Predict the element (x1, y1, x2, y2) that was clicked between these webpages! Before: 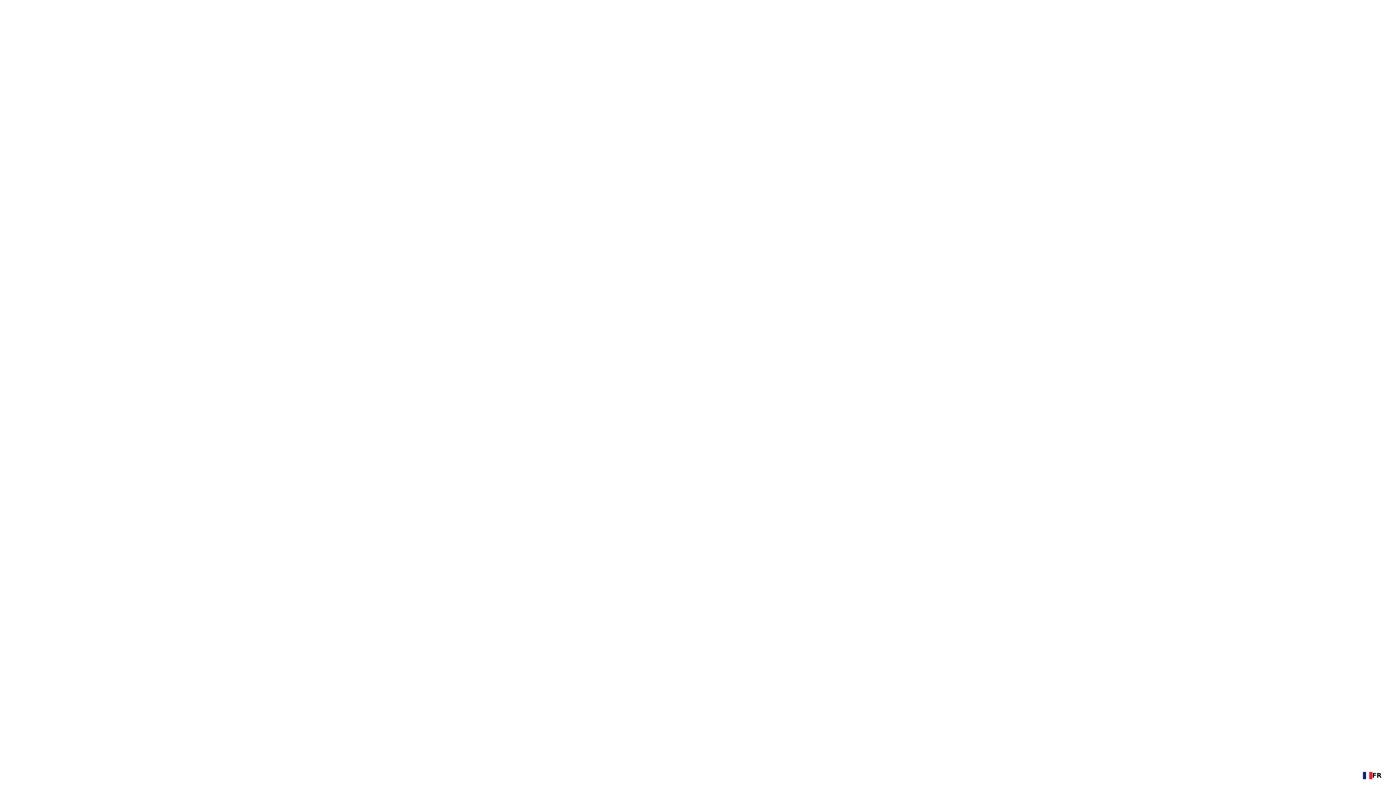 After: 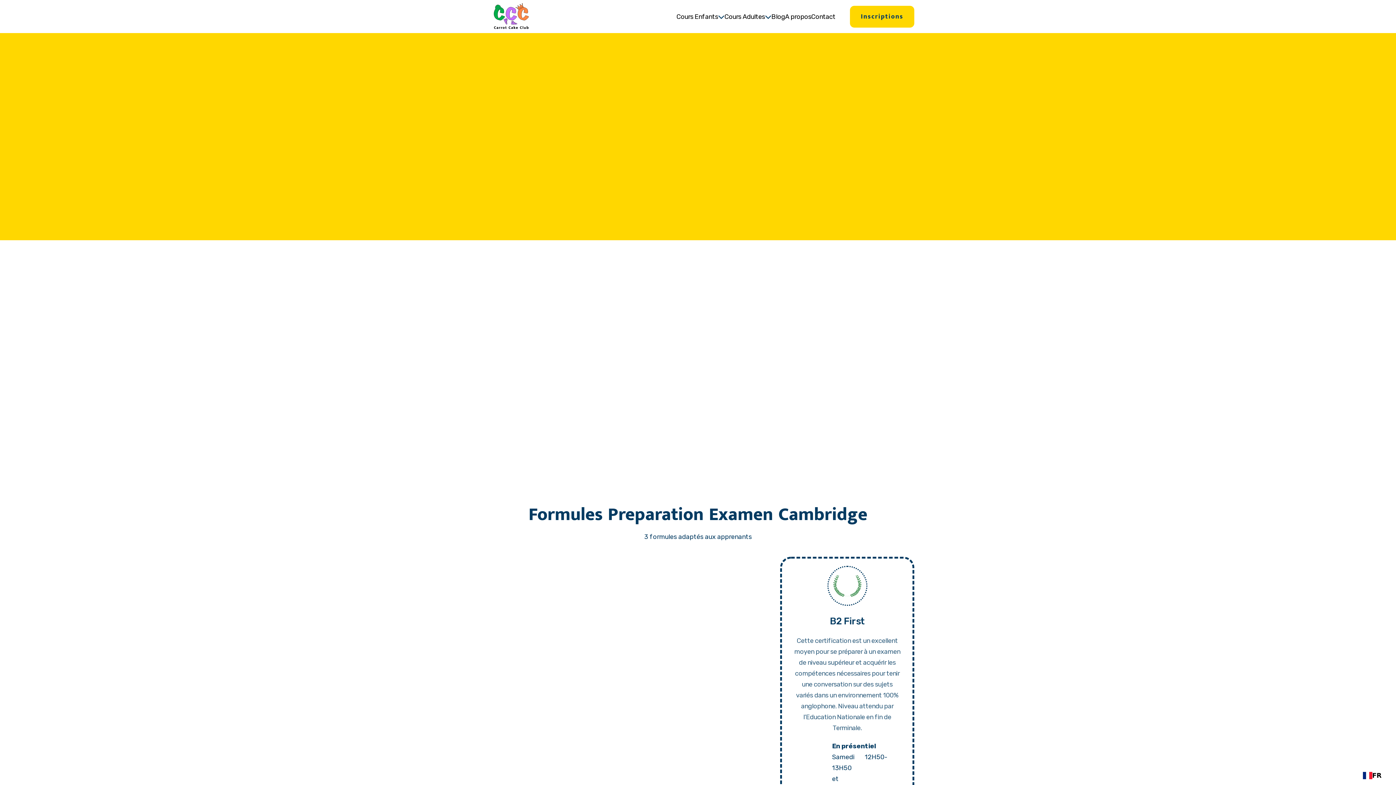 Action: label: Préparation aux examens bbox: (732, 456, 807, 460)